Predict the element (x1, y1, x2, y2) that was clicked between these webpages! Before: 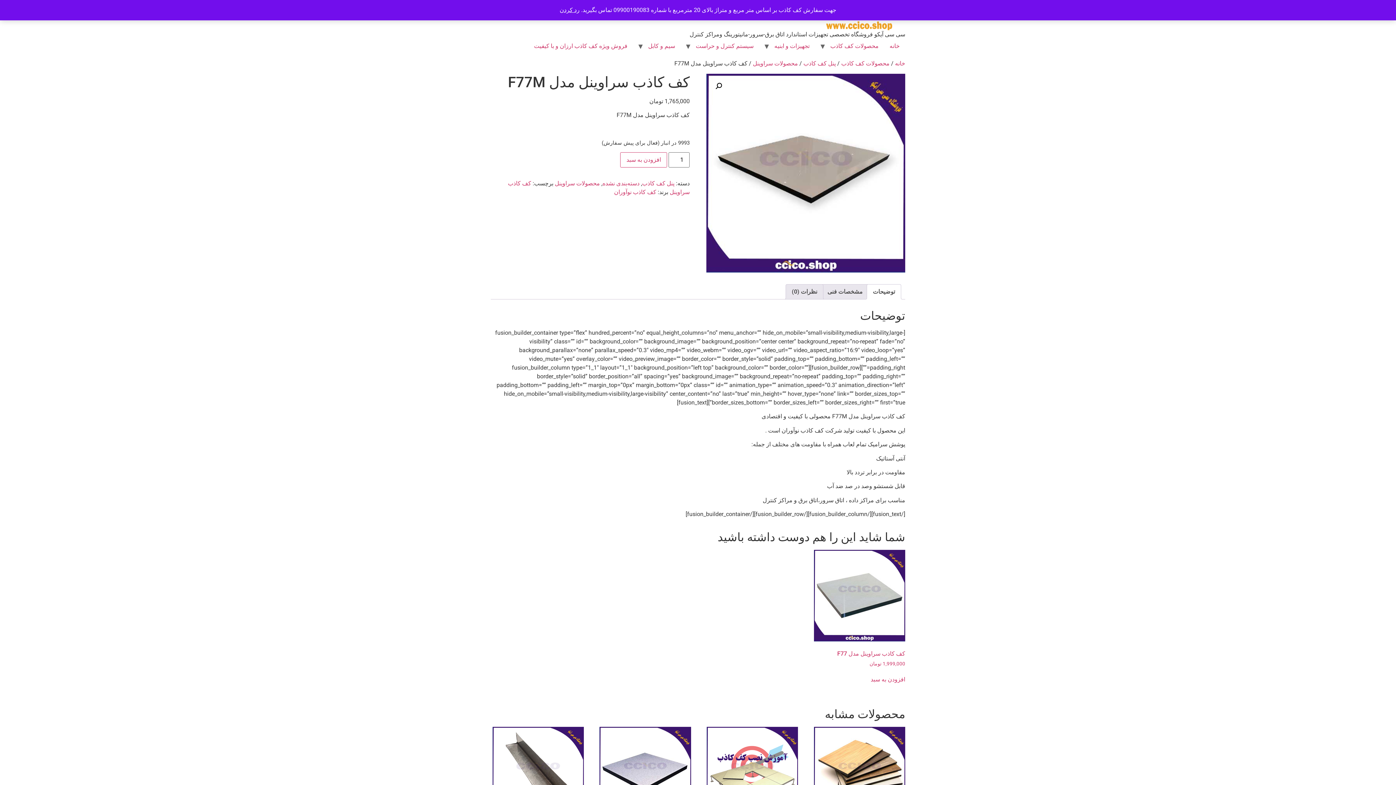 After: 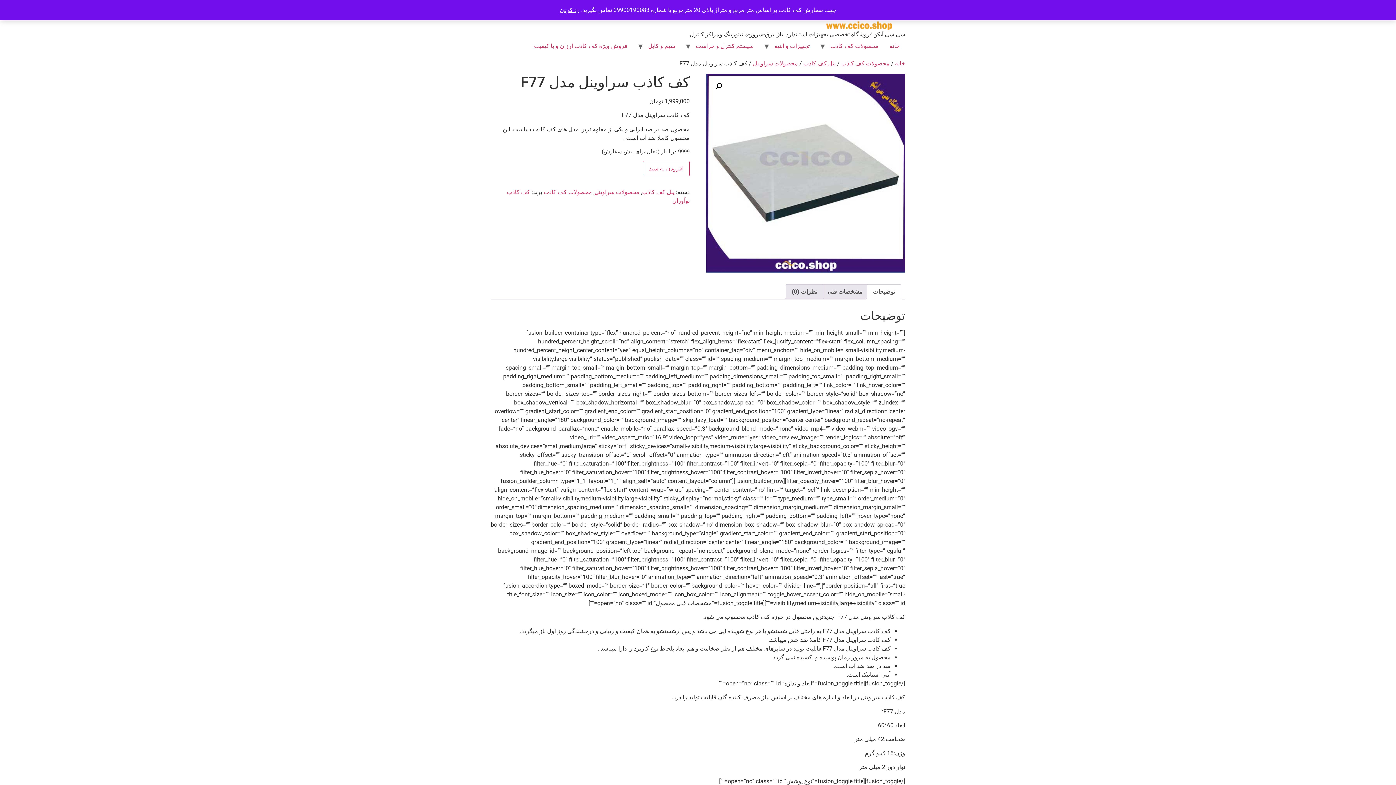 Action: bbox: (814, 550, 905, 667) label: کف کاذب سراوینل مدل F77
1,999,000 تومان